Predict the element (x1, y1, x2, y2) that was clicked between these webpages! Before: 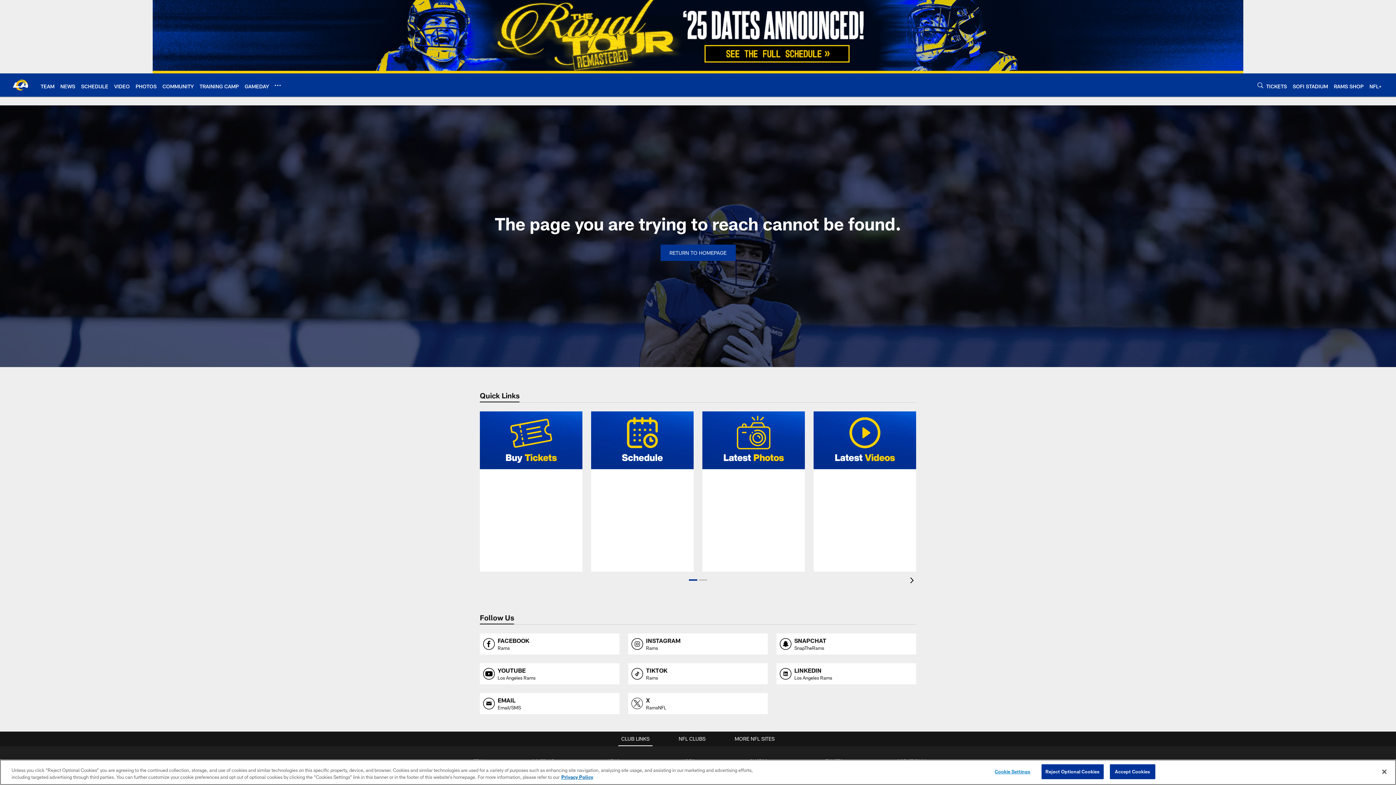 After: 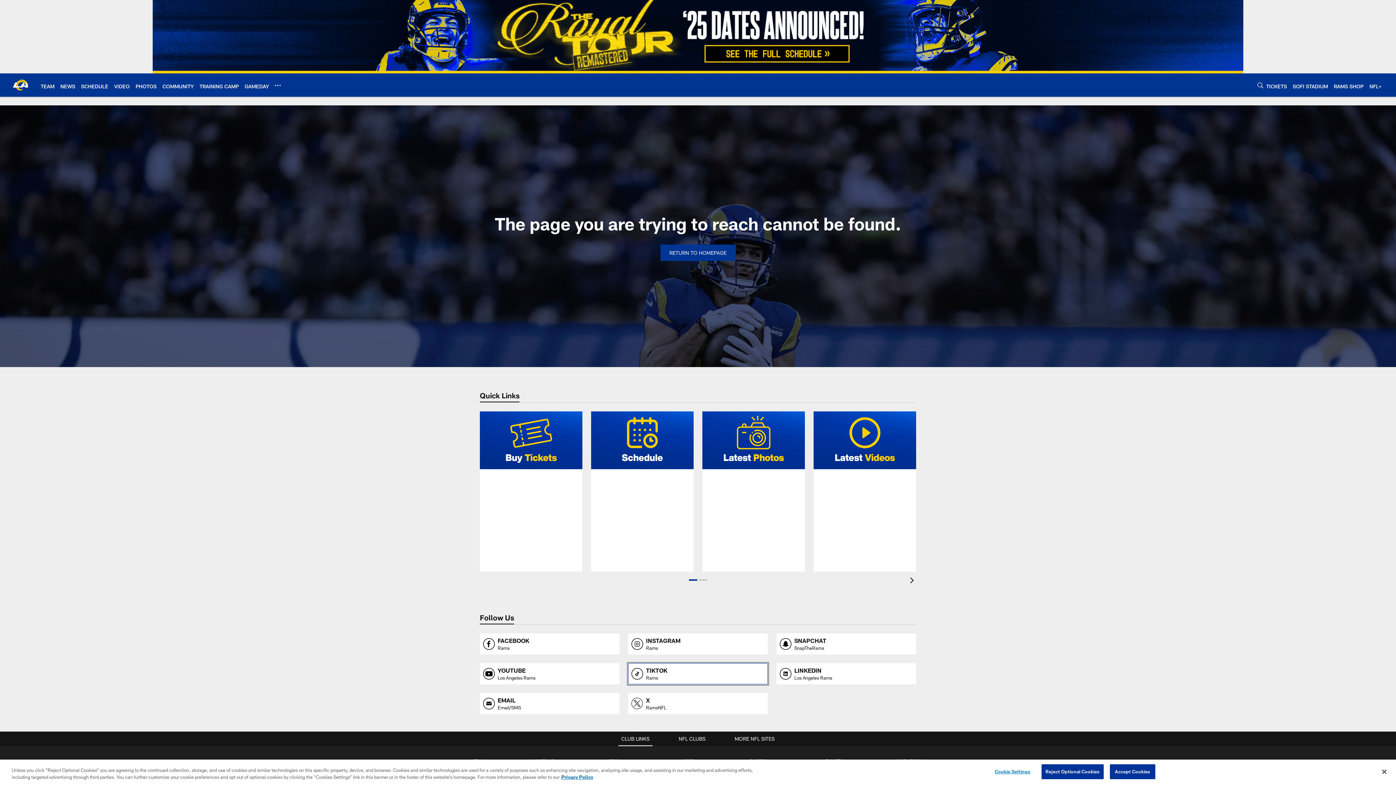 Action: label: Opens tiktok profile page in new window bbox: (628, 663, 768, 684)